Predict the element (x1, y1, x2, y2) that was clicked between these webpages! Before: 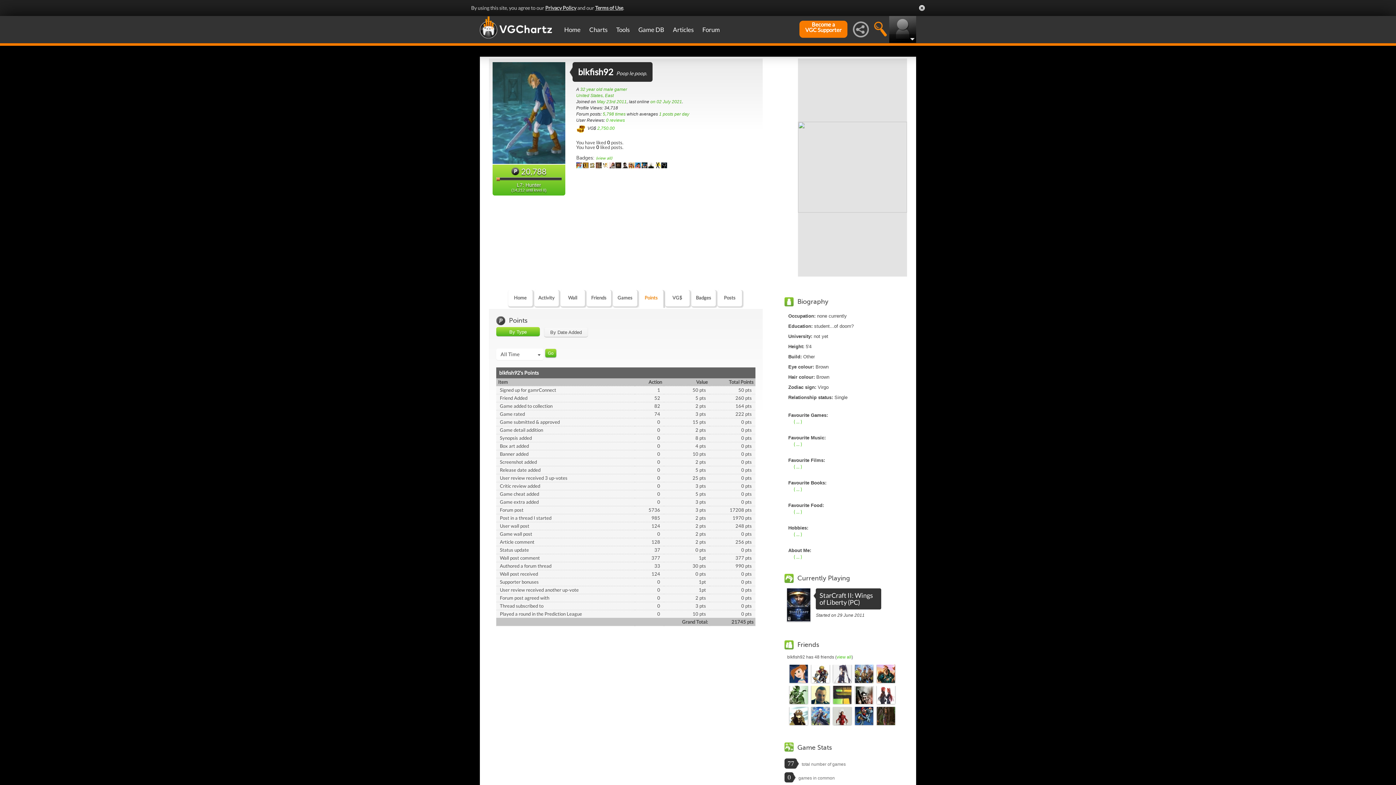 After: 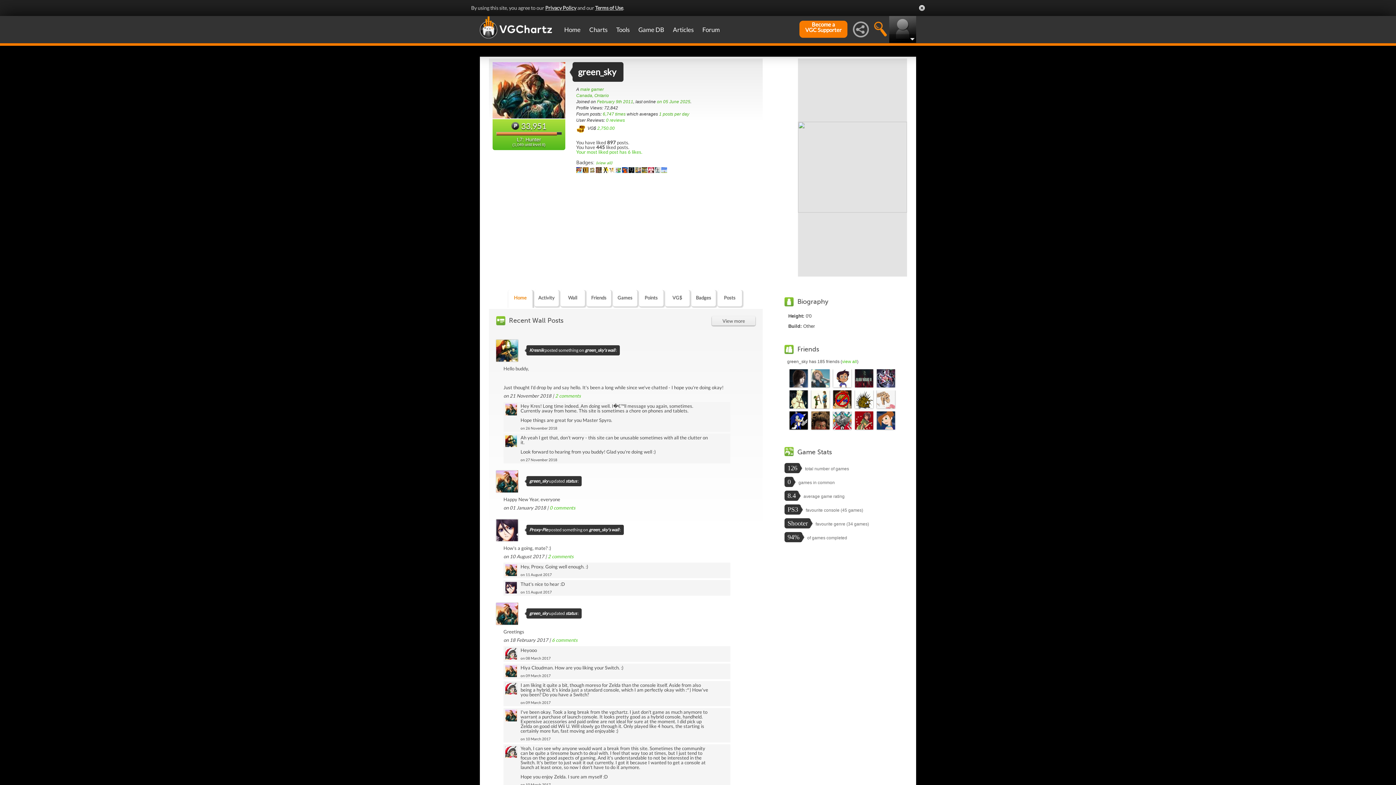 Action: bbox: (876, 595, 895, 602)